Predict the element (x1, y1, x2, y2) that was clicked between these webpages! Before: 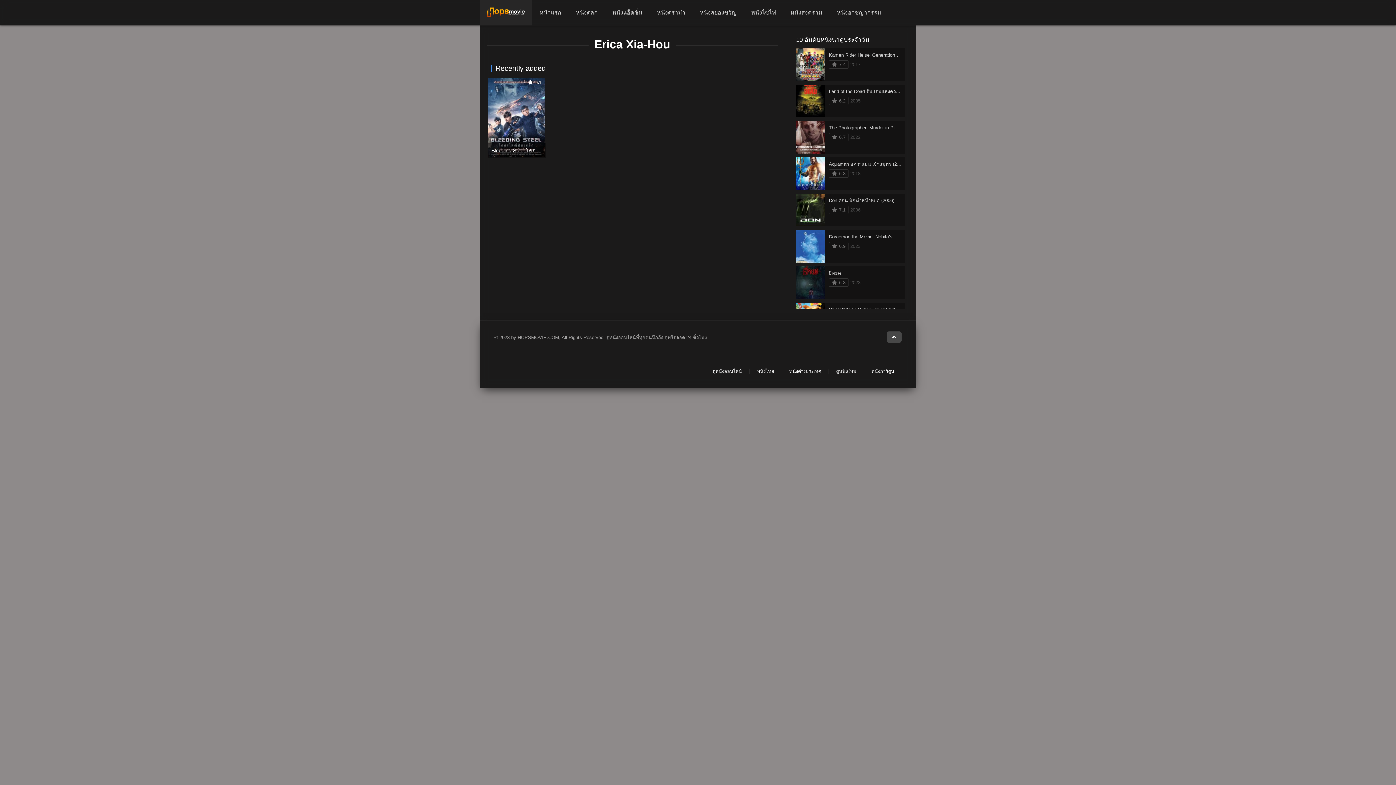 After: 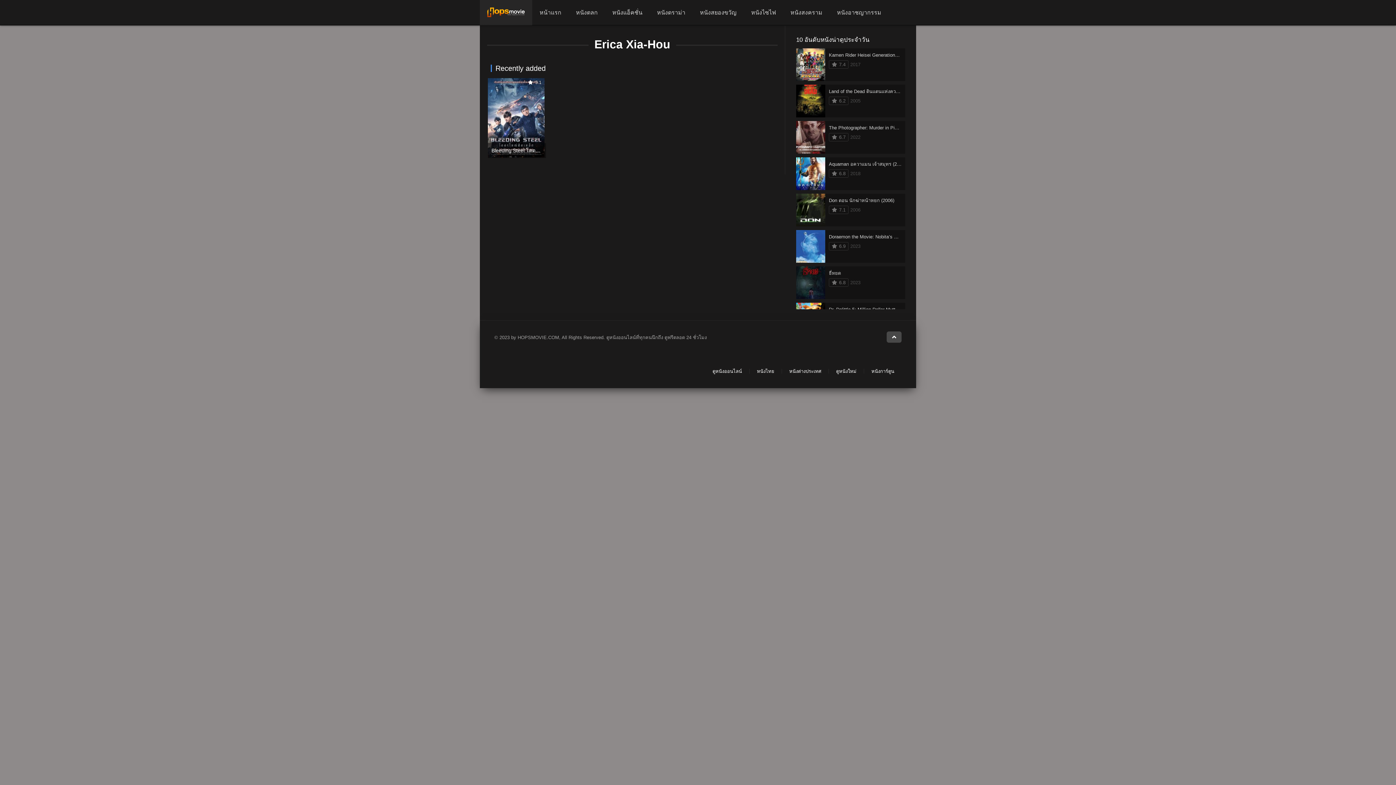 Action: bbox: (886, 331, 901, 342)